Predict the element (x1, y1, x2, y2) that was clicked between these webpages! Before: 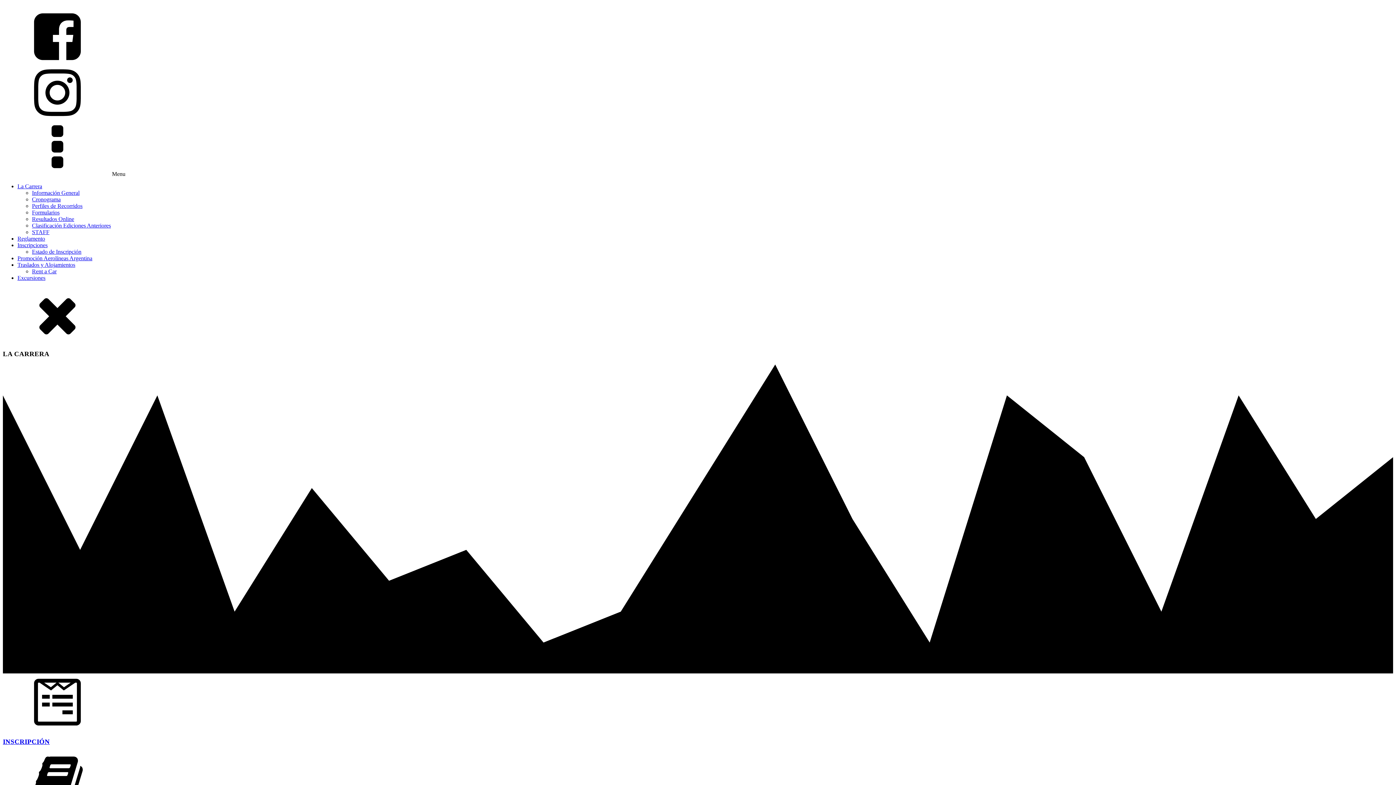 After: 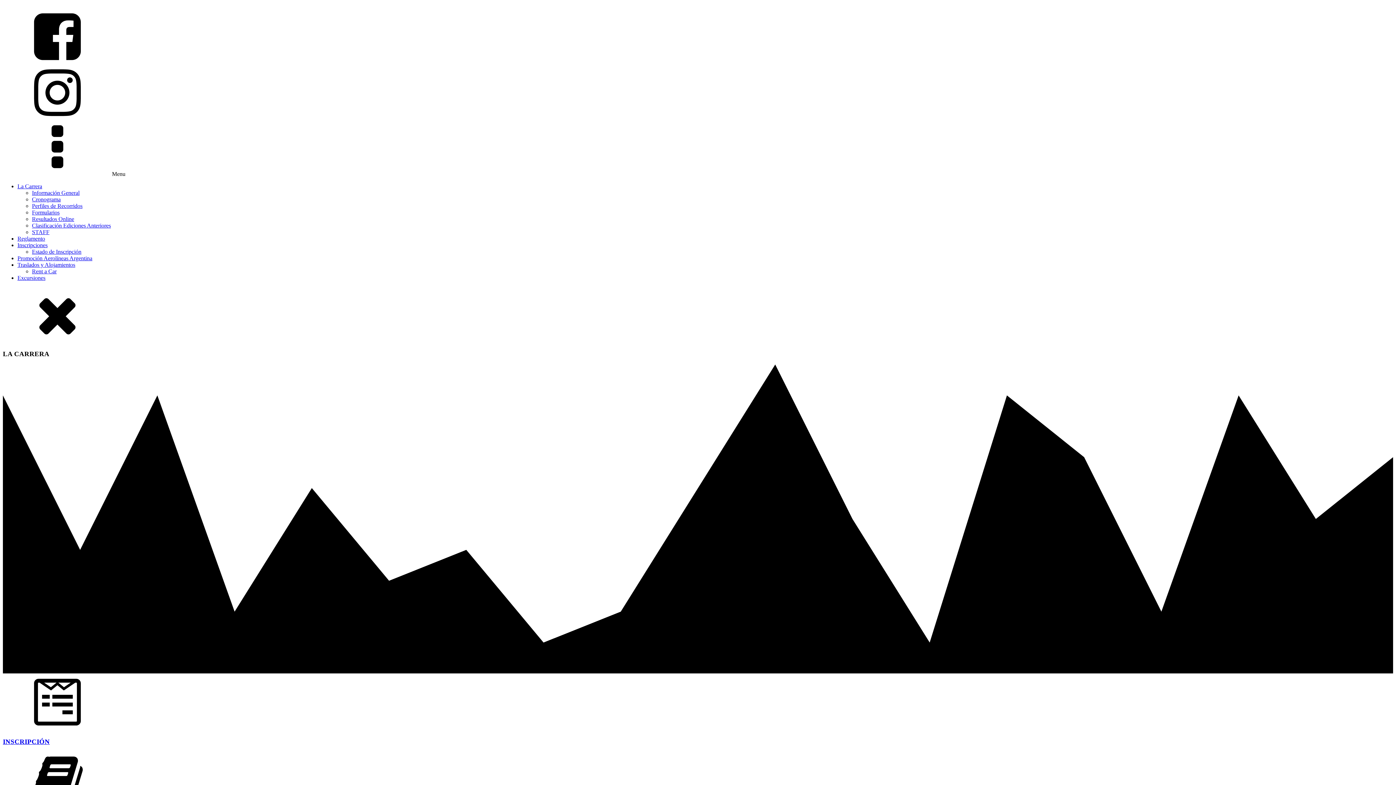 Action: label: La Carrera bbox: (17, 183, 42, 189)